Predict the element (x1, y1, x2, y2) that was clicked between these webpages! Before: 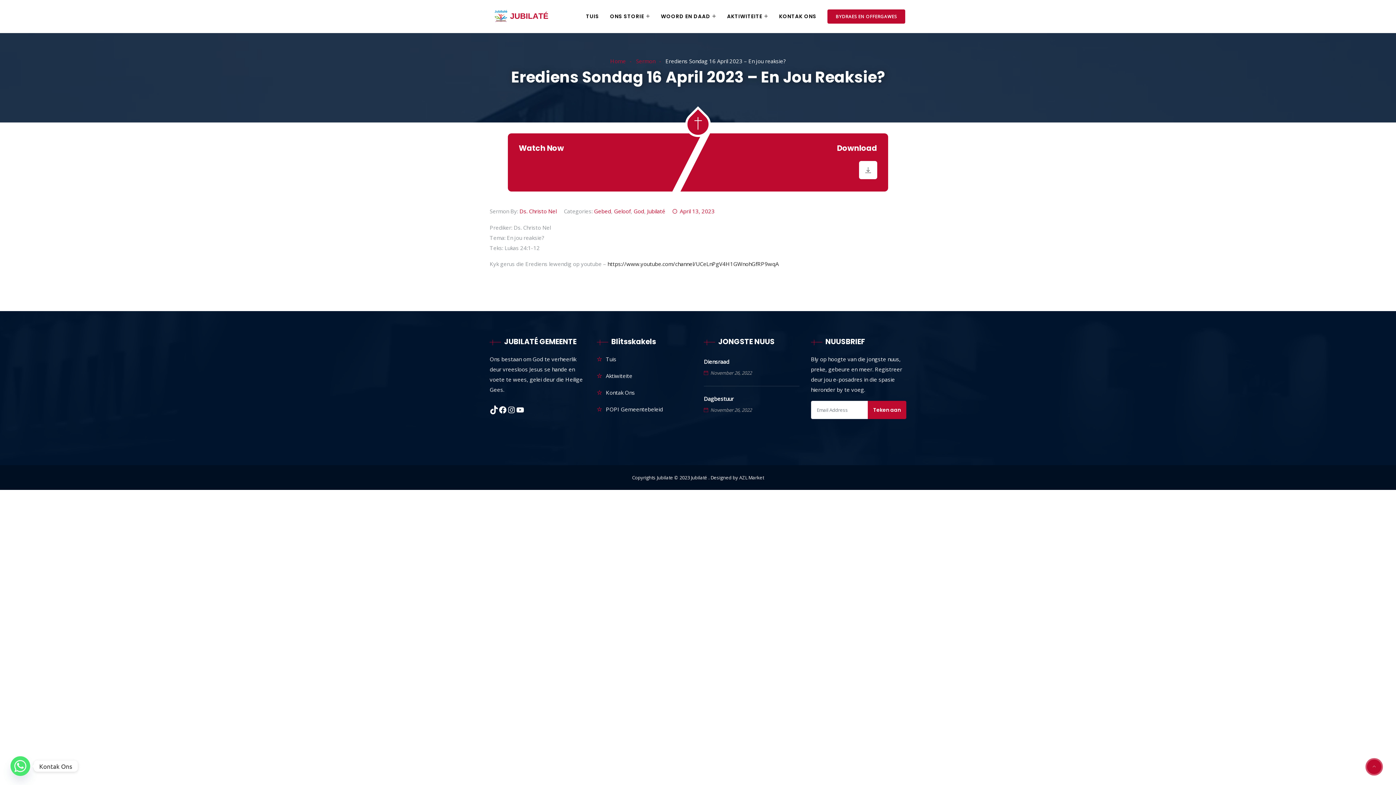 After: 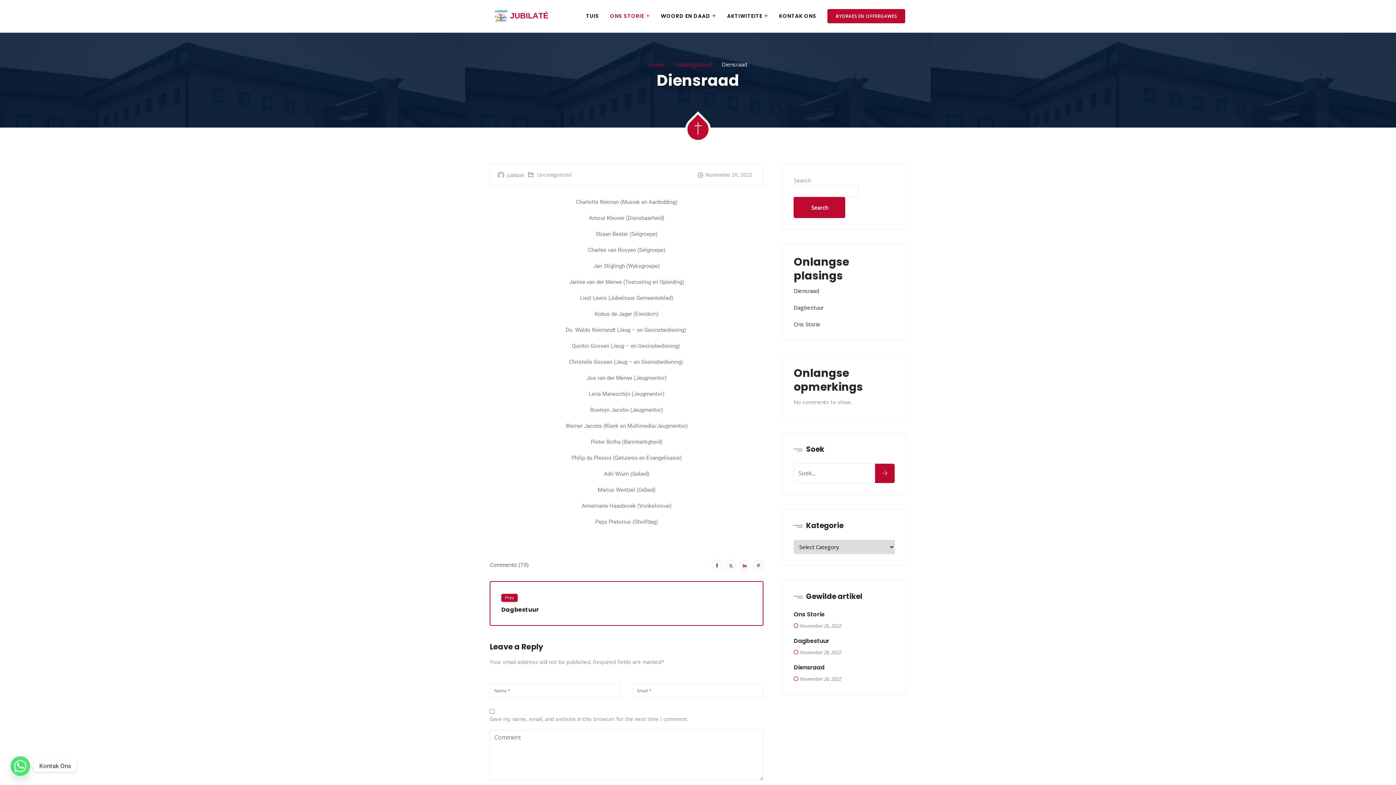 Action: bbox: (704, 357, 752, 365) label: Diensraad